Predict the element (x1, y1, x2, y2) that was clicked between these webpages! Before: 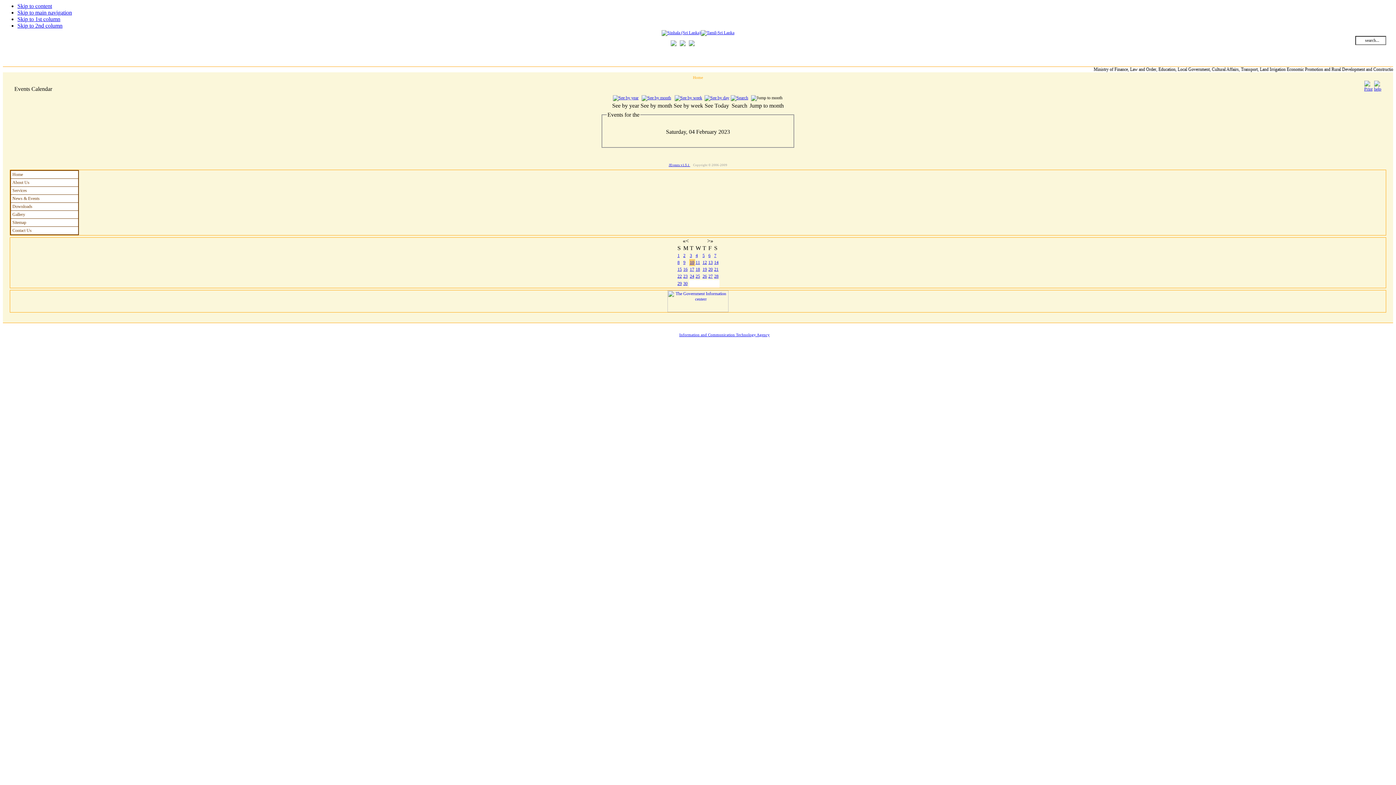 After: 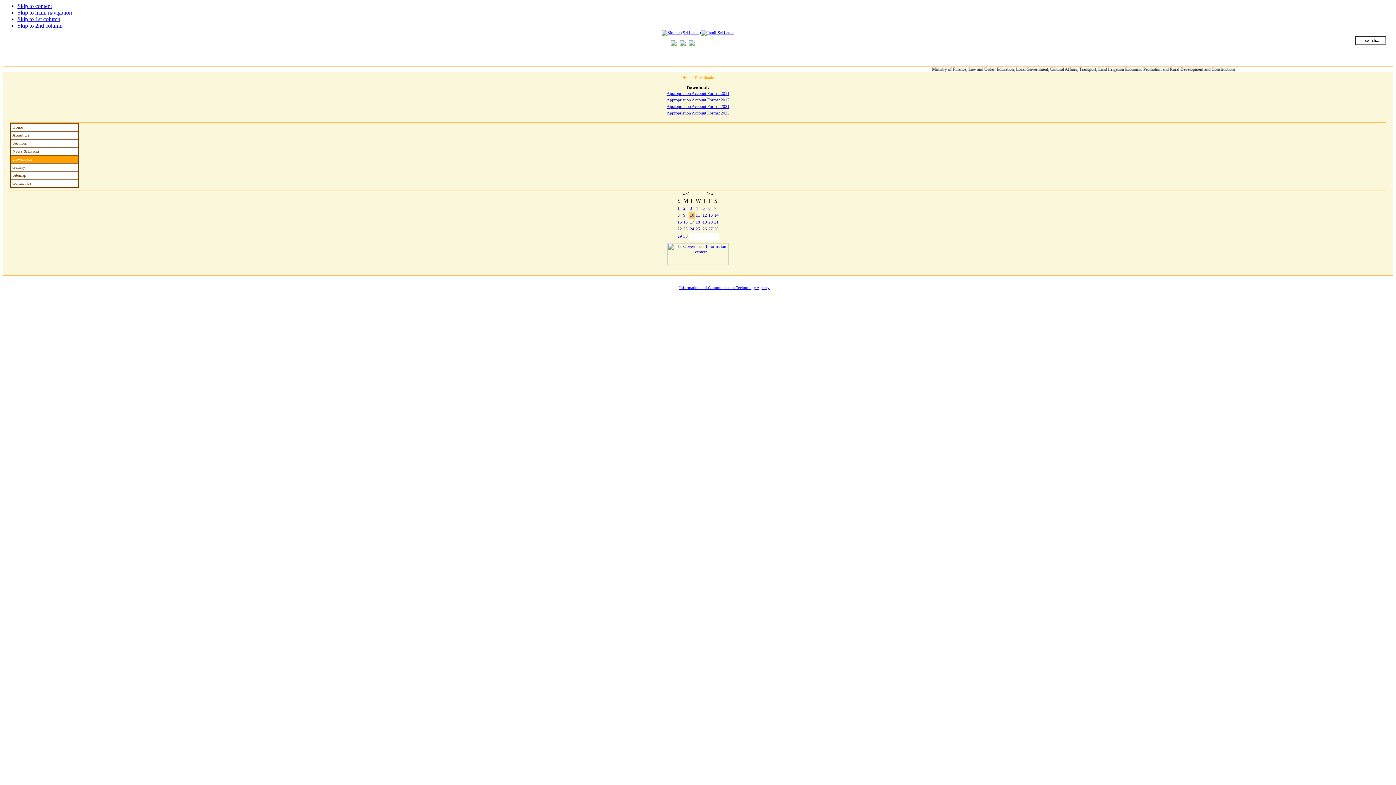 Action: label: Downloads bbox: (10, 202, 78, 210)